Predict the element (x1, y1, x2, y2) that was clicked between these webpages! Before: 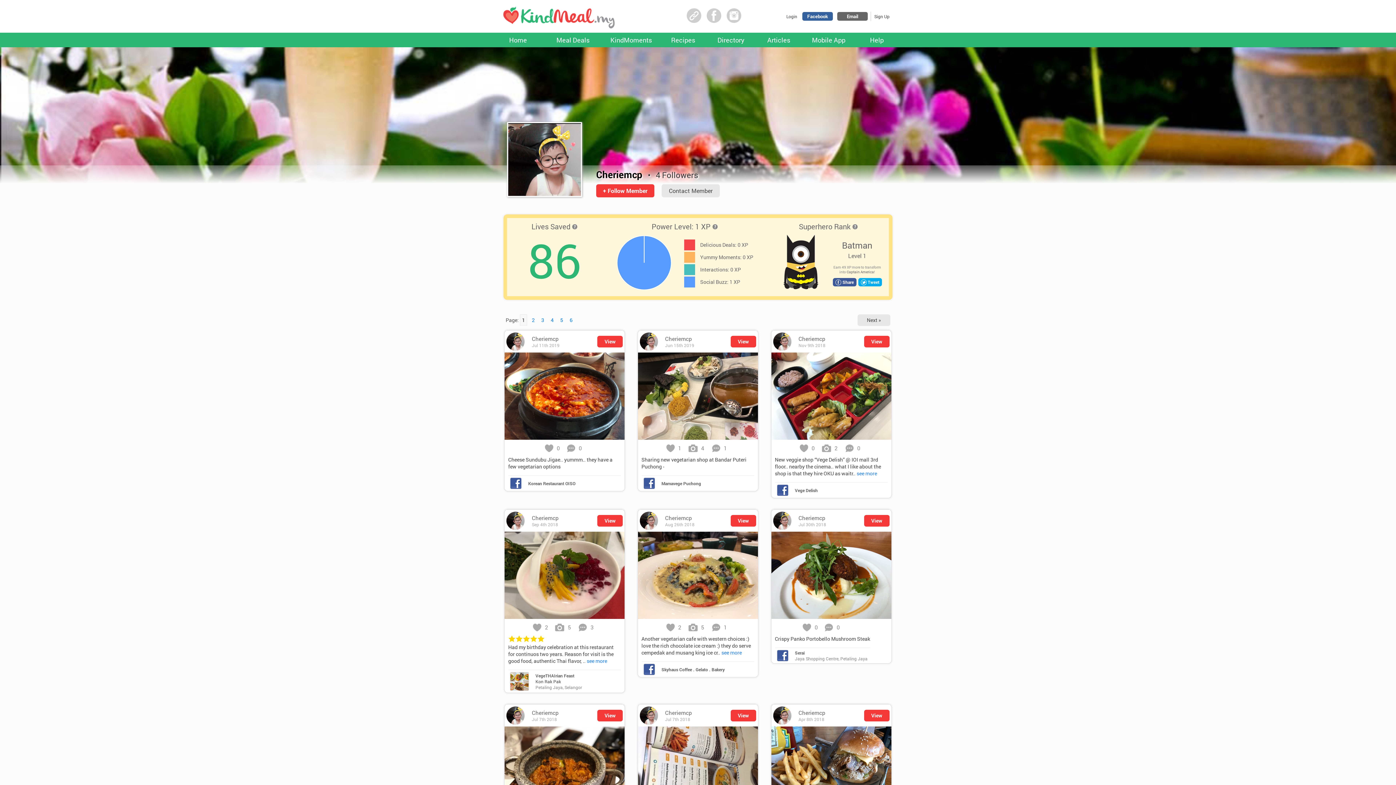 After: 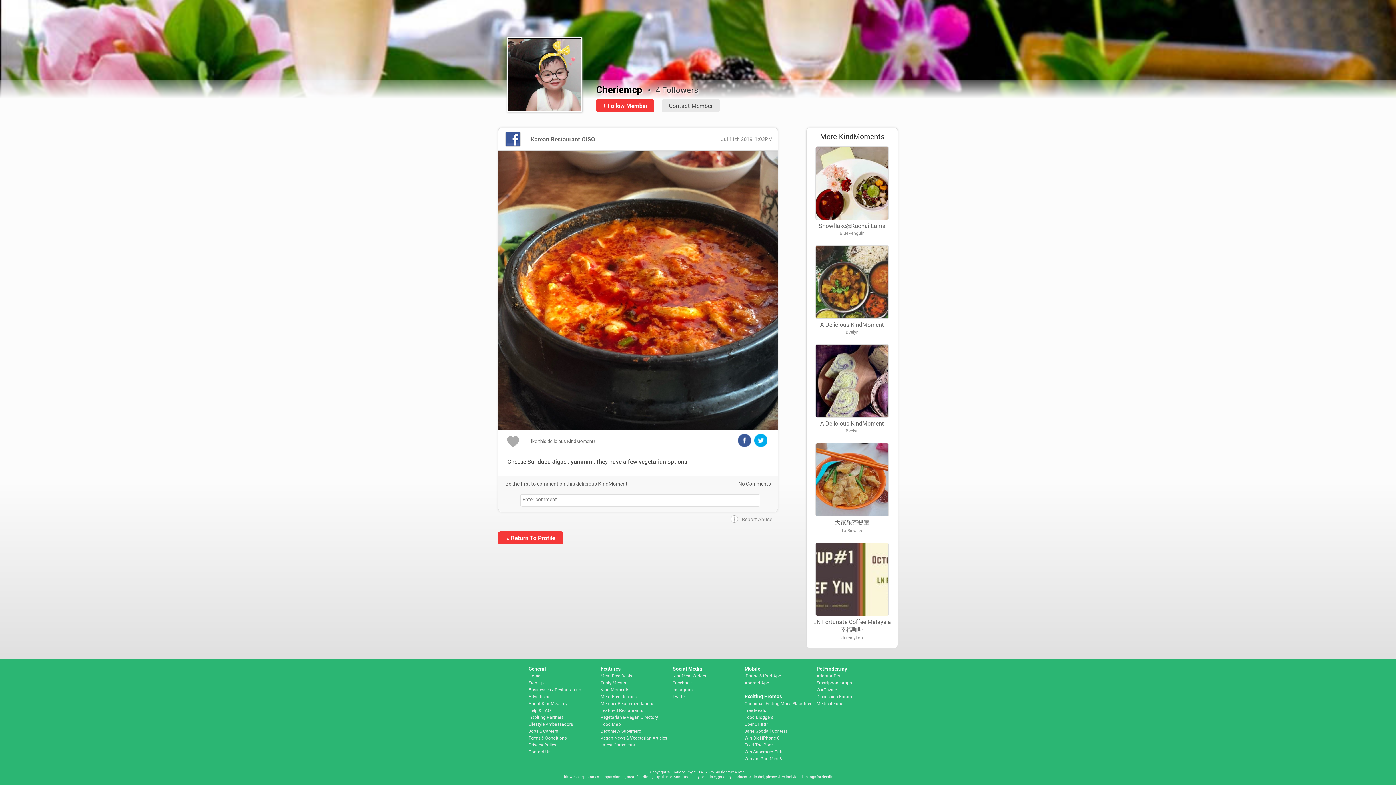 Action: bbox: (567, 446, 575, 453)